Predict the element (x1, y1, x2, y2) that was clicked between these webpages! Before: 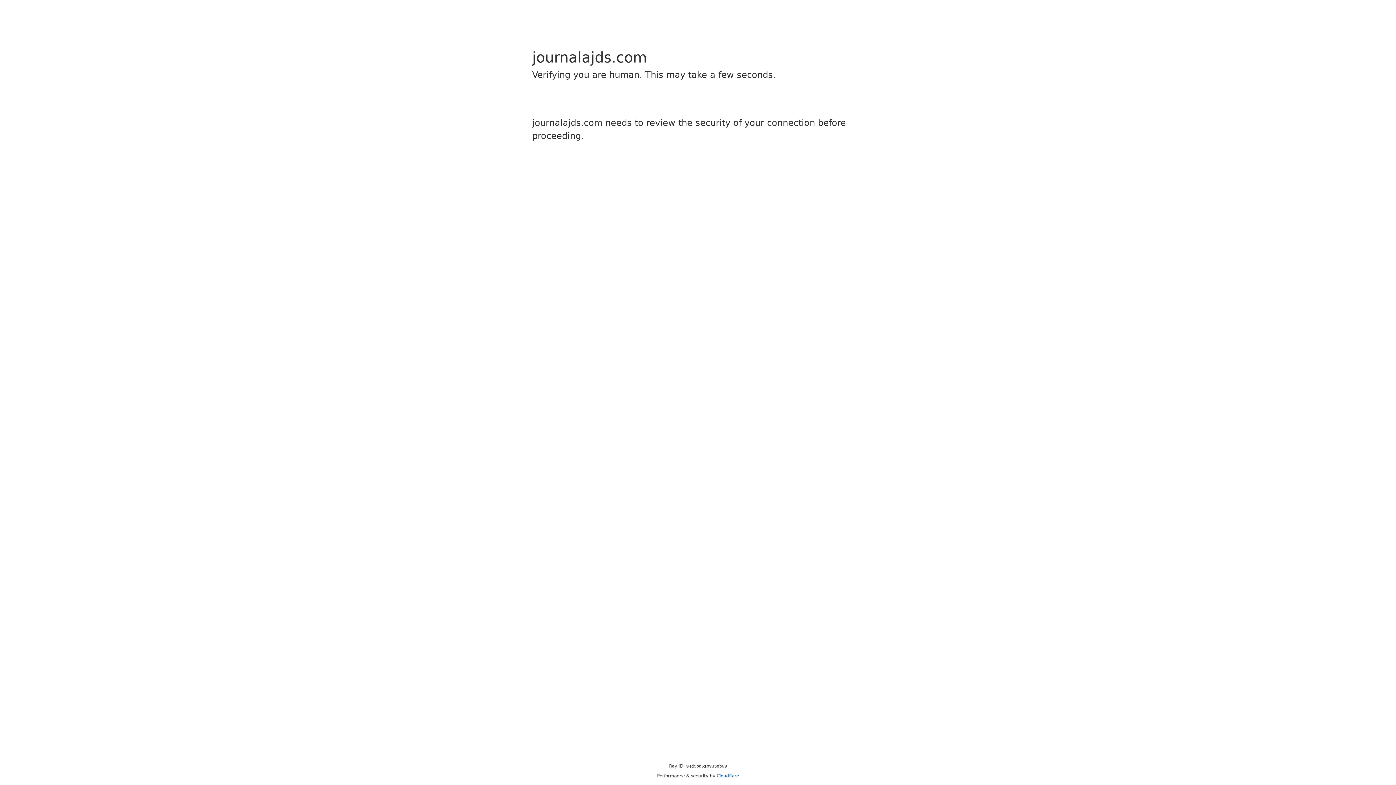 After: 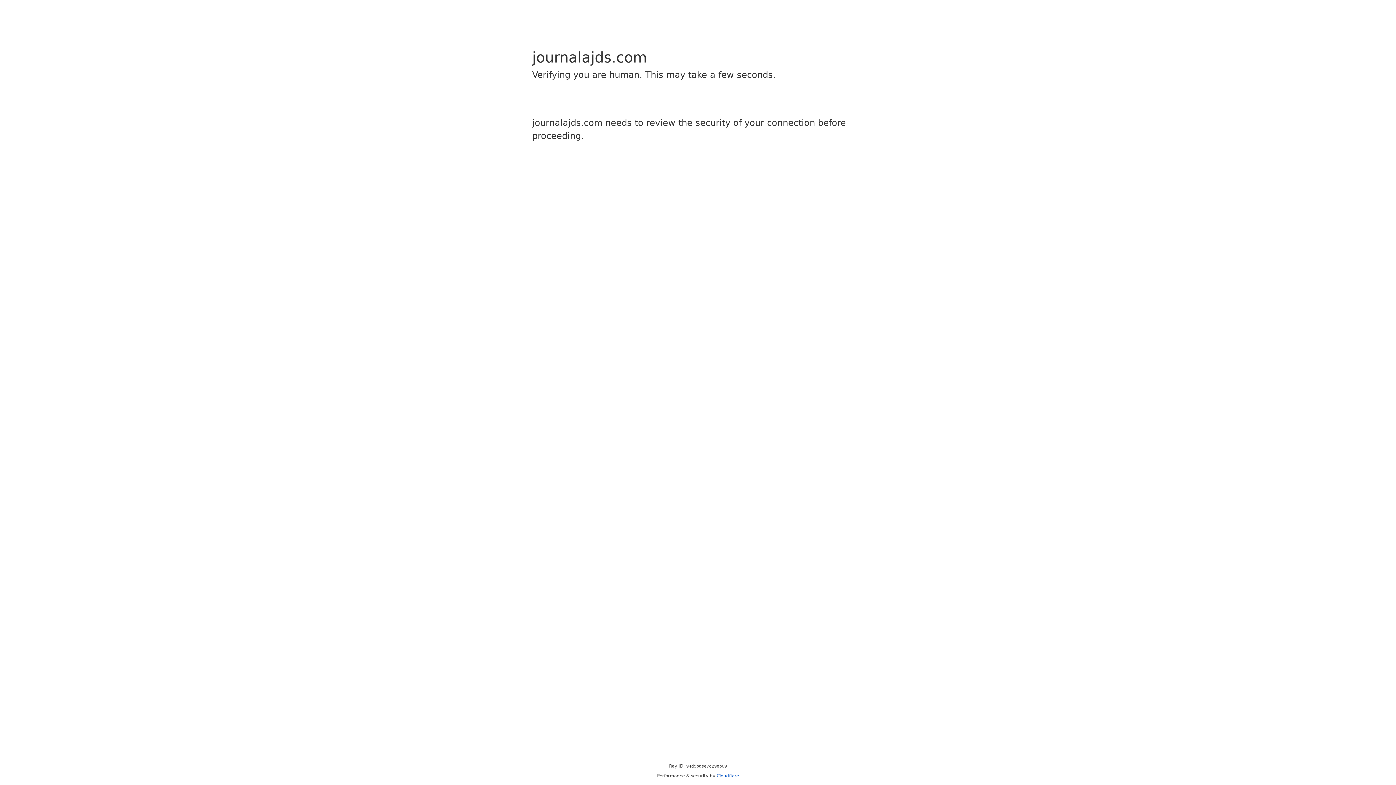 Action: bbox: (716, 773, 739, 778) label: Cloudflare